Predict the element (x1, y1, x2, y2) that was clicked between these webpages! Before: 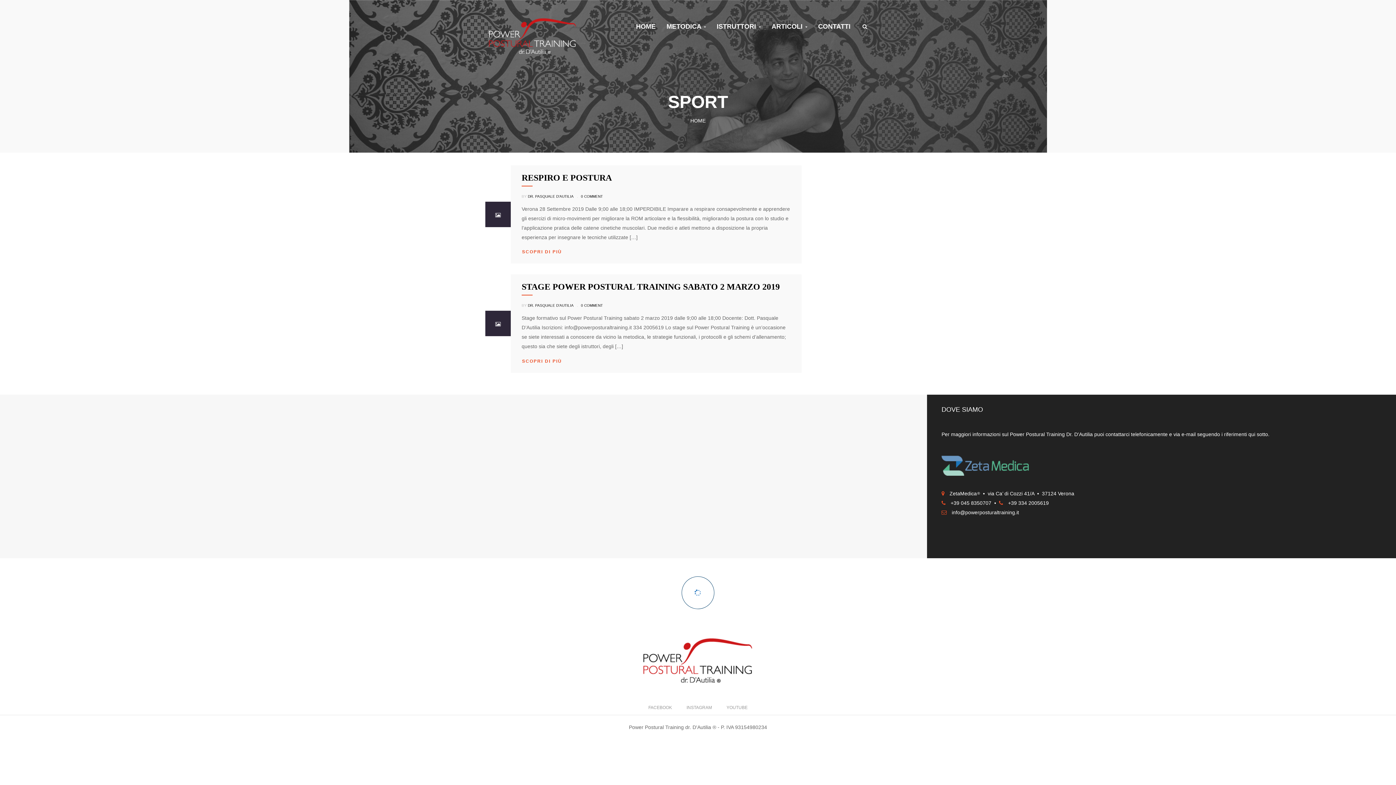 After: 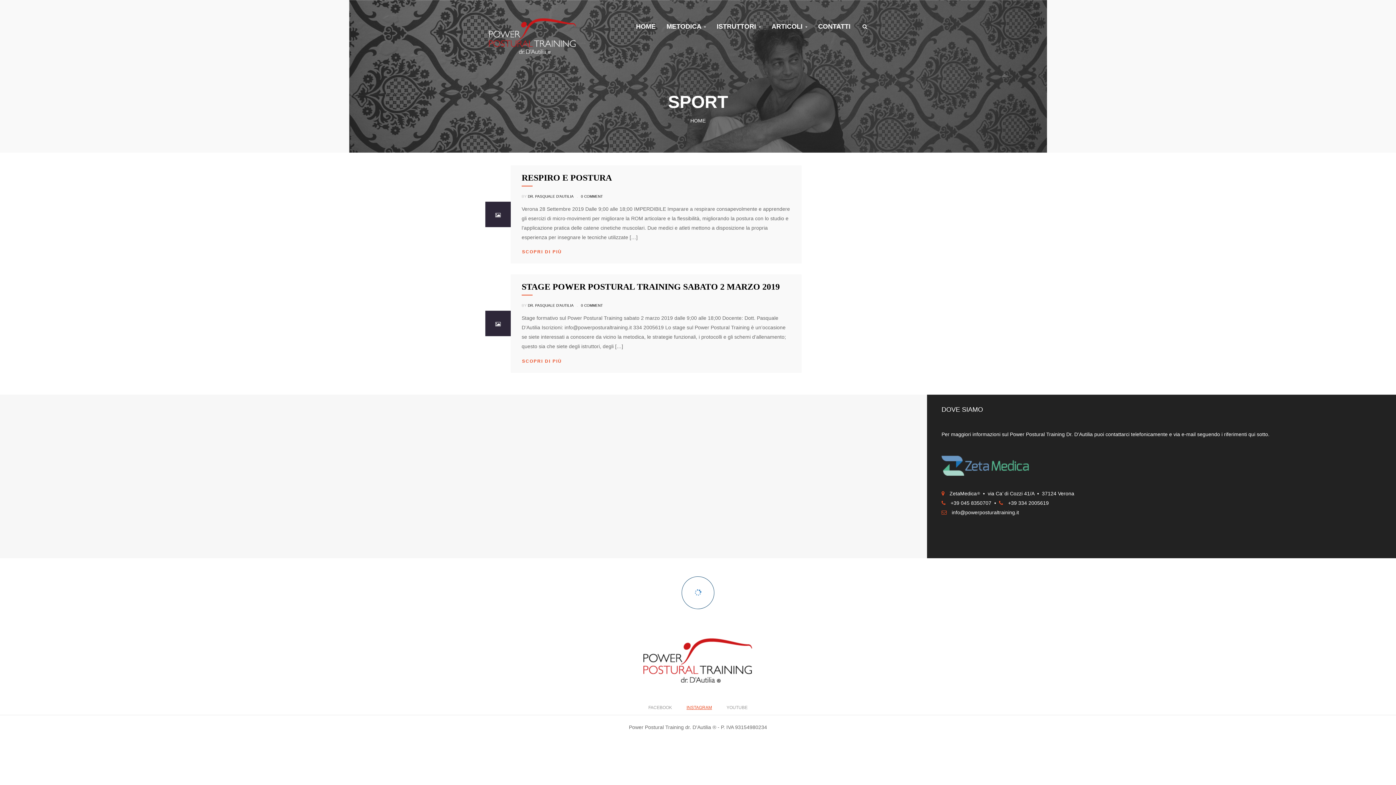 Action: label: INSTAGRAM bbox: (686, 705, 712, 710)